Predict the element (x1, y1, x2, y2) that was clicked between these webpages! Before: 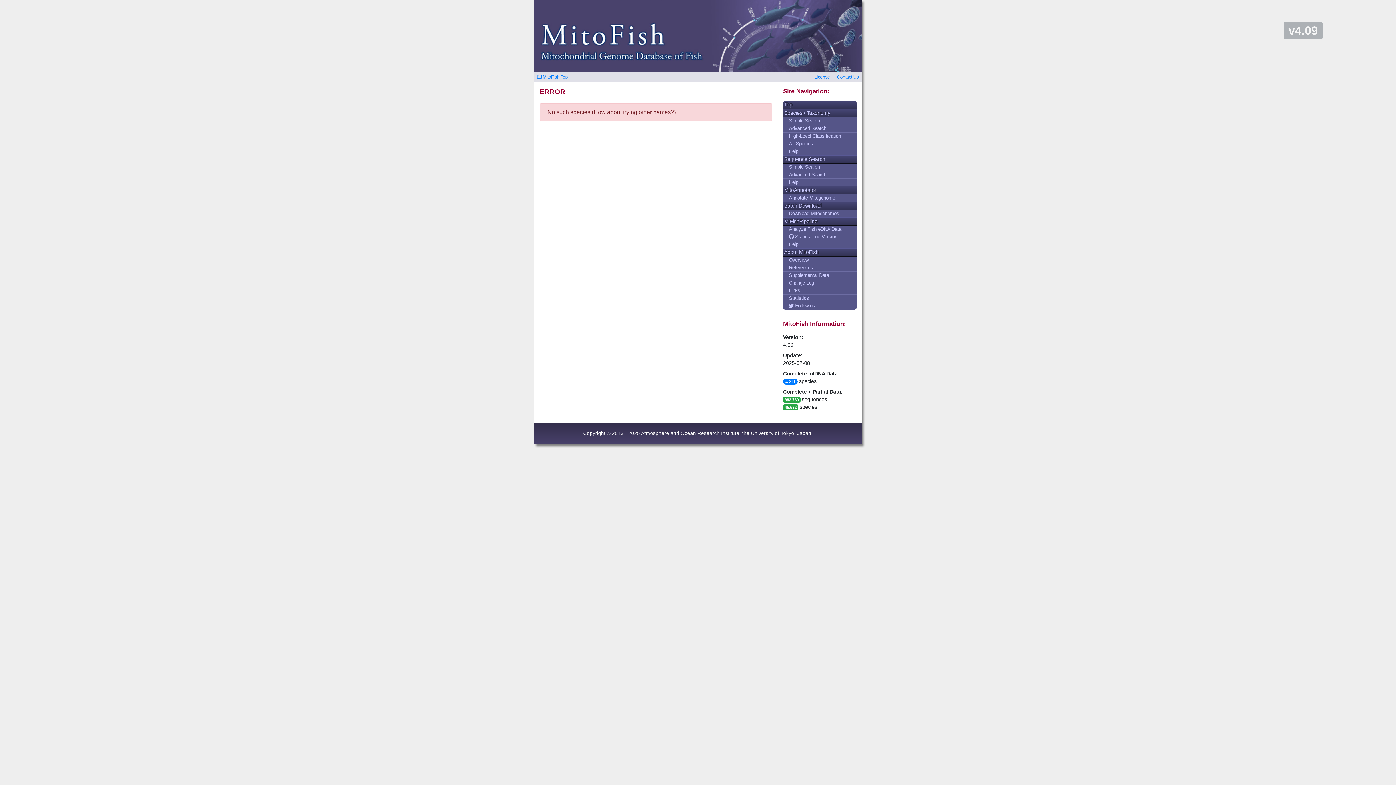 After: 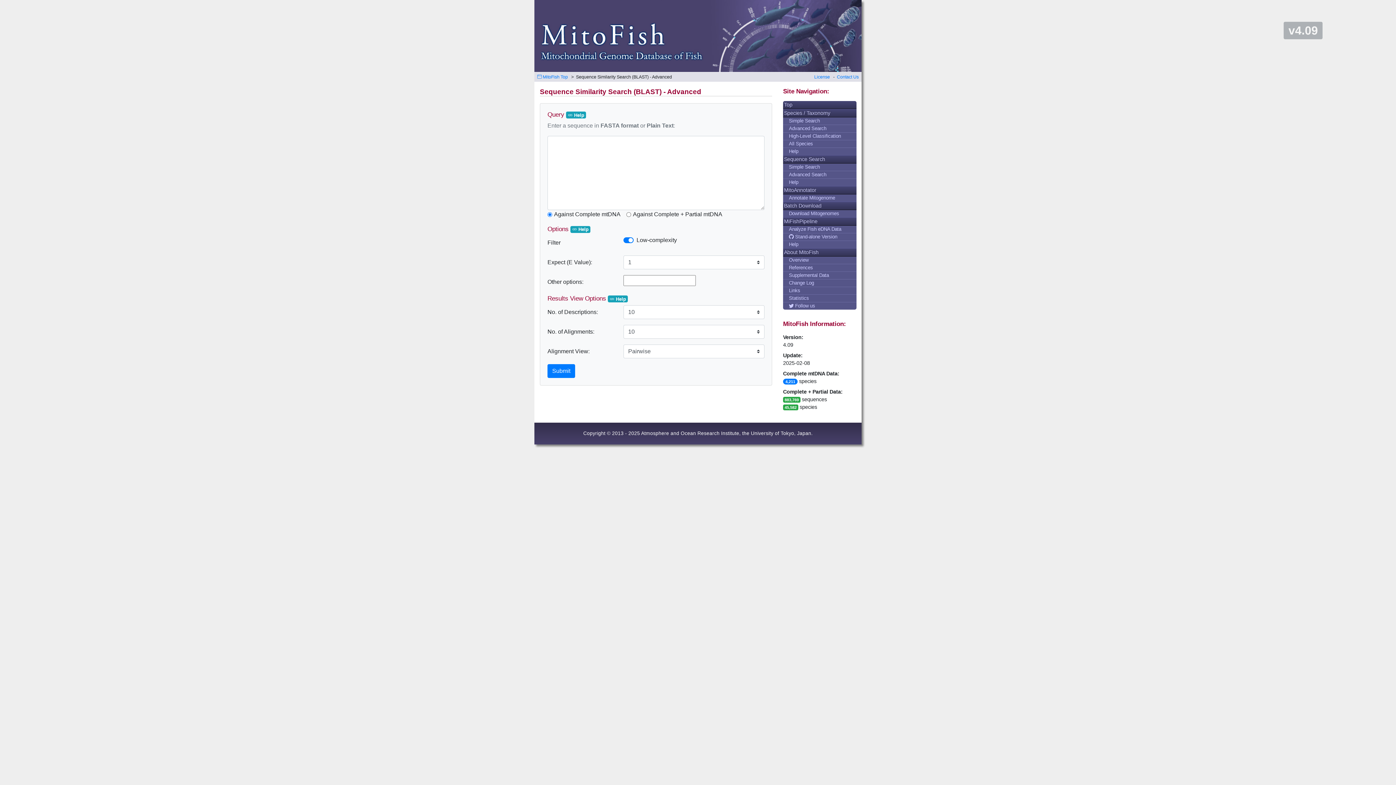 Action: label: Advanced Search bbox: (783, 171, 856, 178)